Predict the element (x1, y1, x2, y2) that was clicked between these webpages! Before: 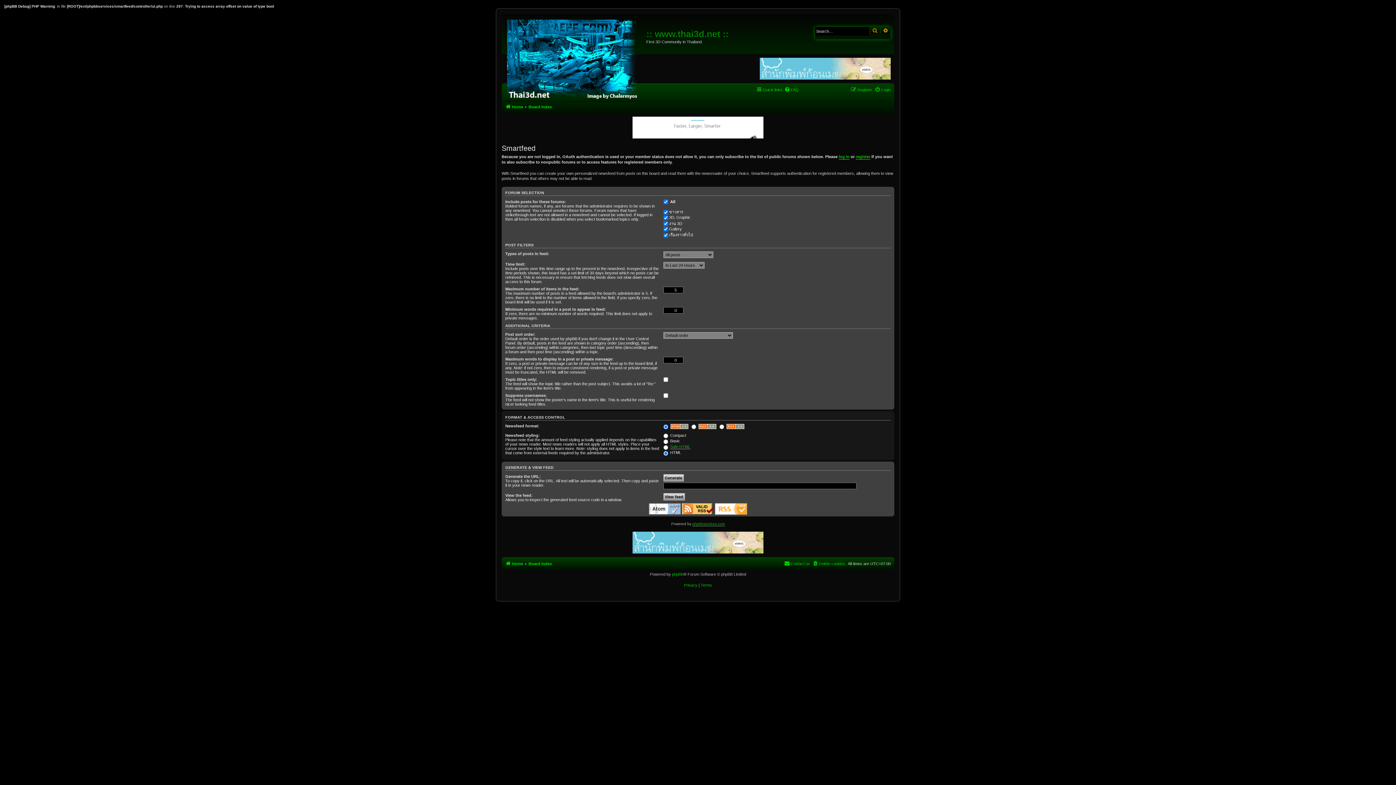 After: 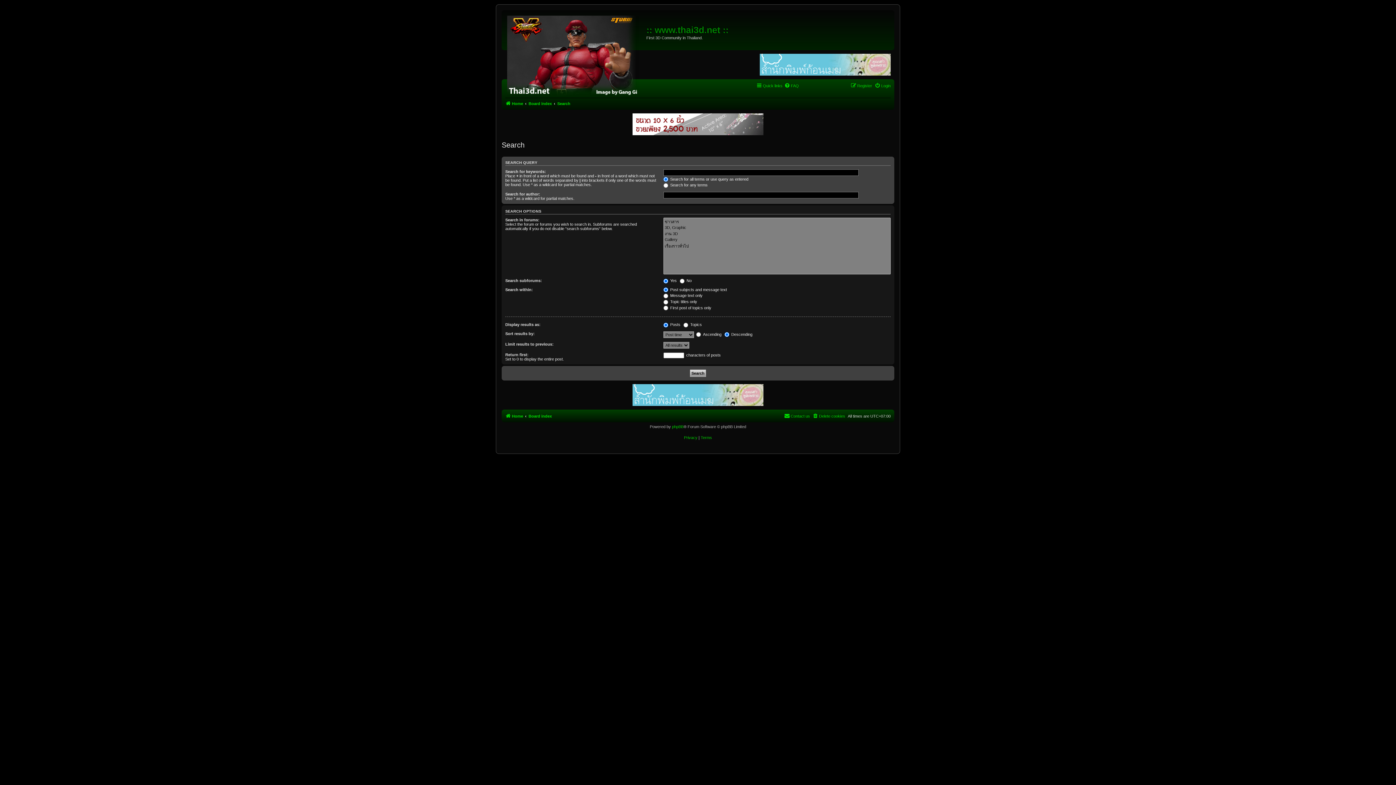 Action: bbox: (880, 26, 890, 34) label: Advanced search